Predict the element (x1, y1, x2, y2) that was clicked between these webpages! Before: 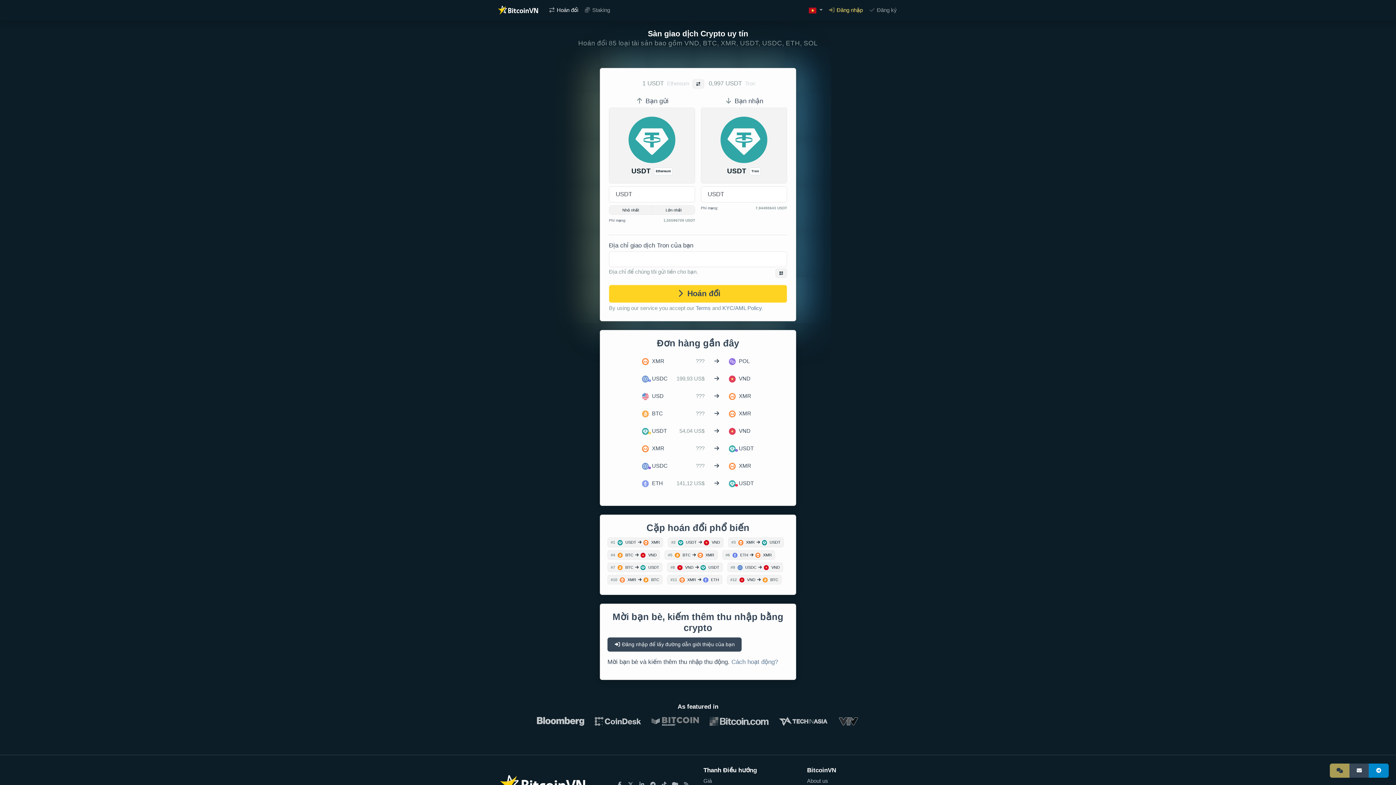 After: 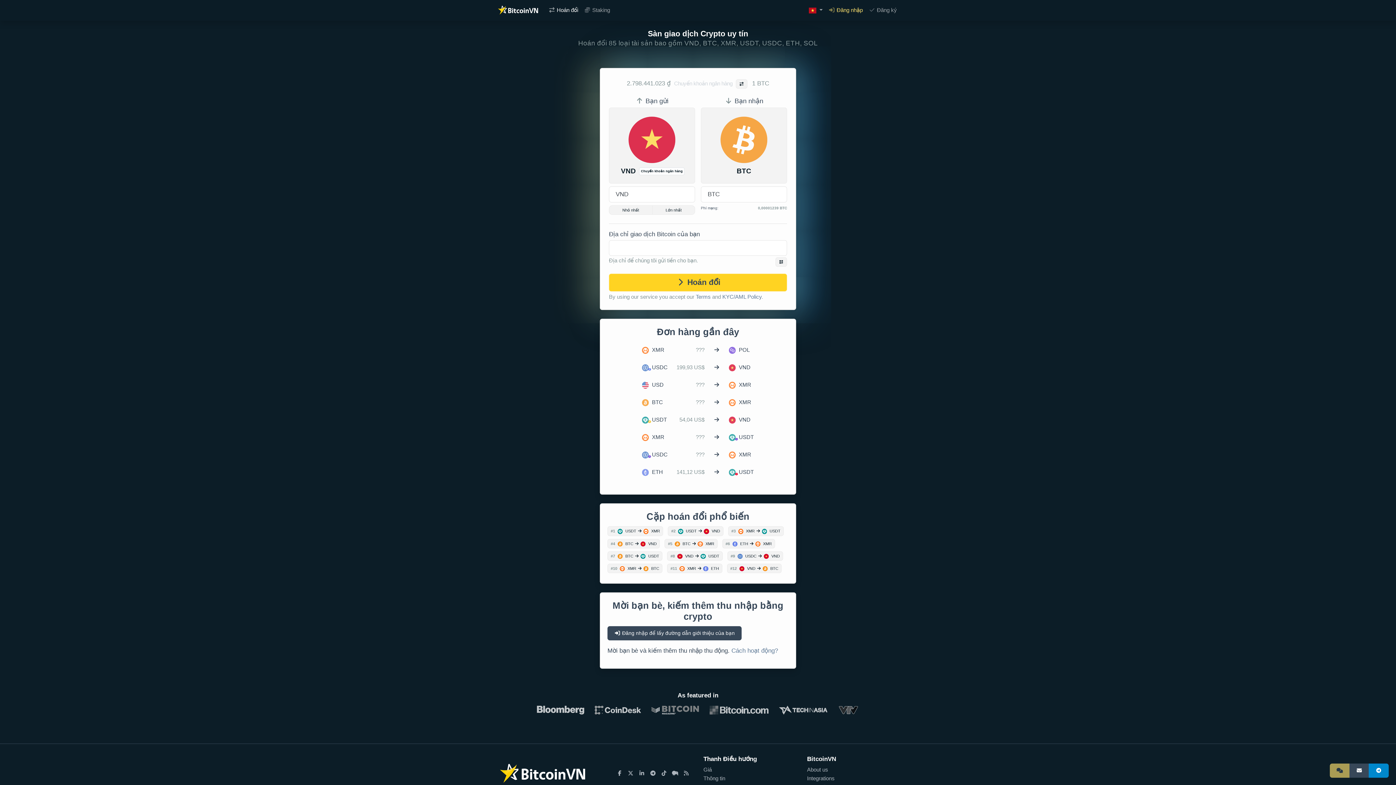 Action: label: #12  VND   BTC bbox: (727, 575, 781, 584)